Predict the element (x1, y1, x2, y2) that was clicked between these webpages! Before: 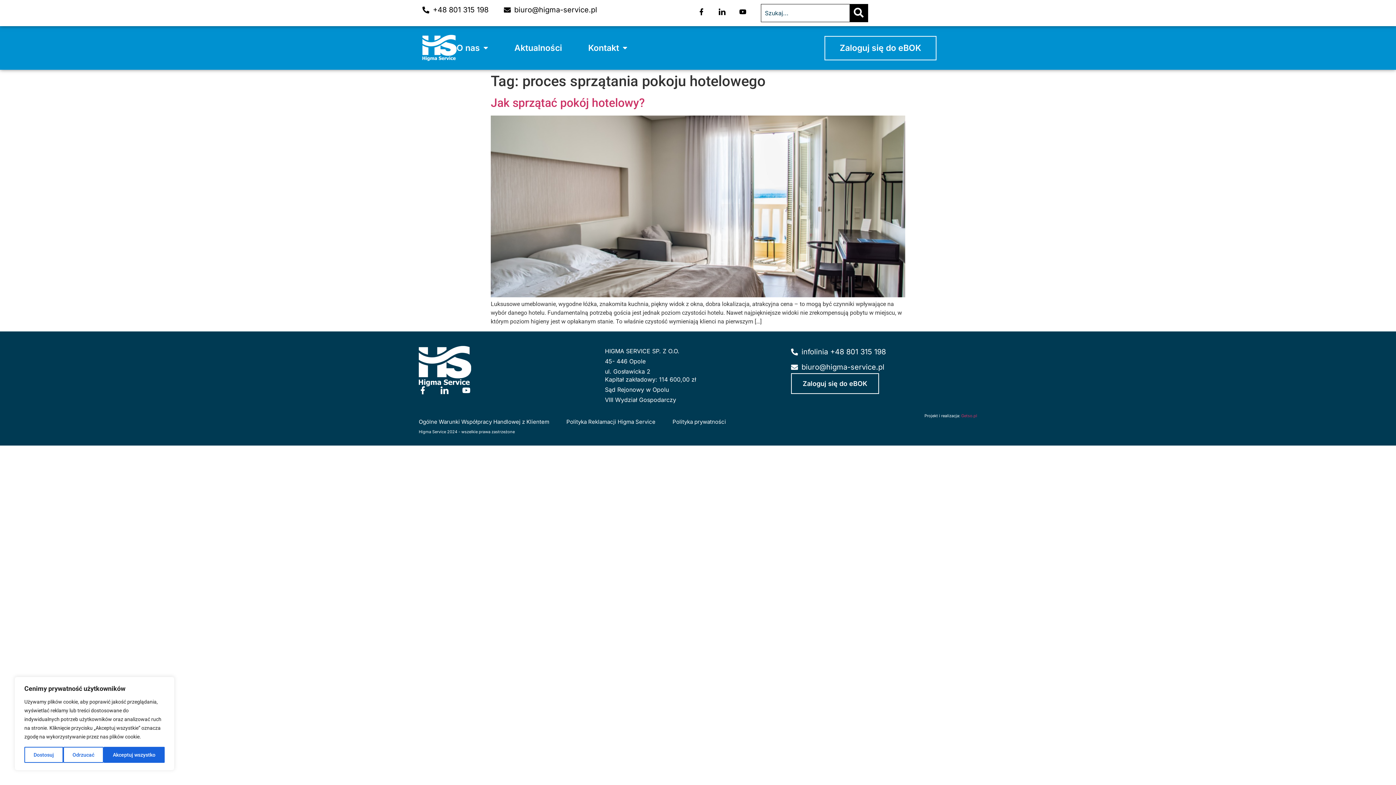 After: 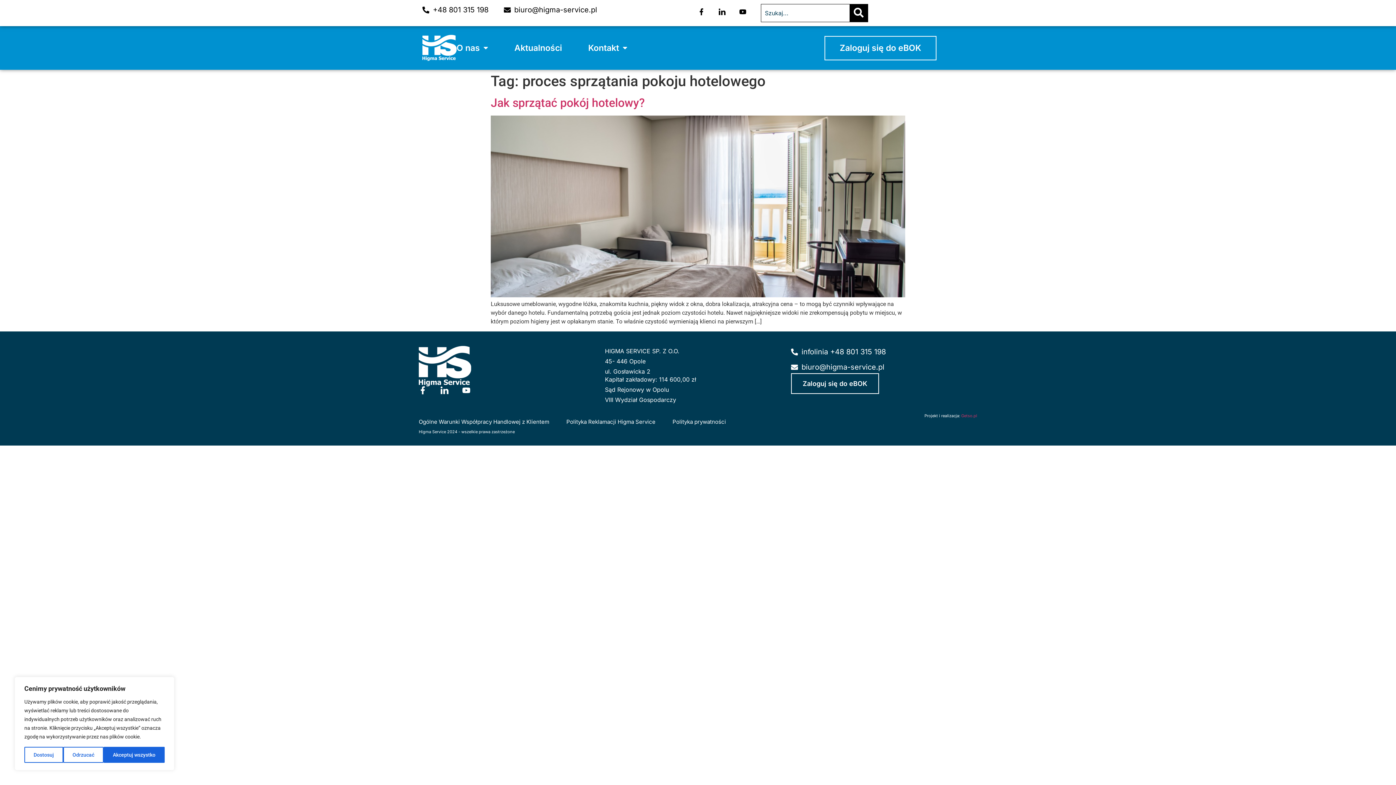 Action: label: biuro@higma-service.pl bbox: (791, 361, 977, 373)